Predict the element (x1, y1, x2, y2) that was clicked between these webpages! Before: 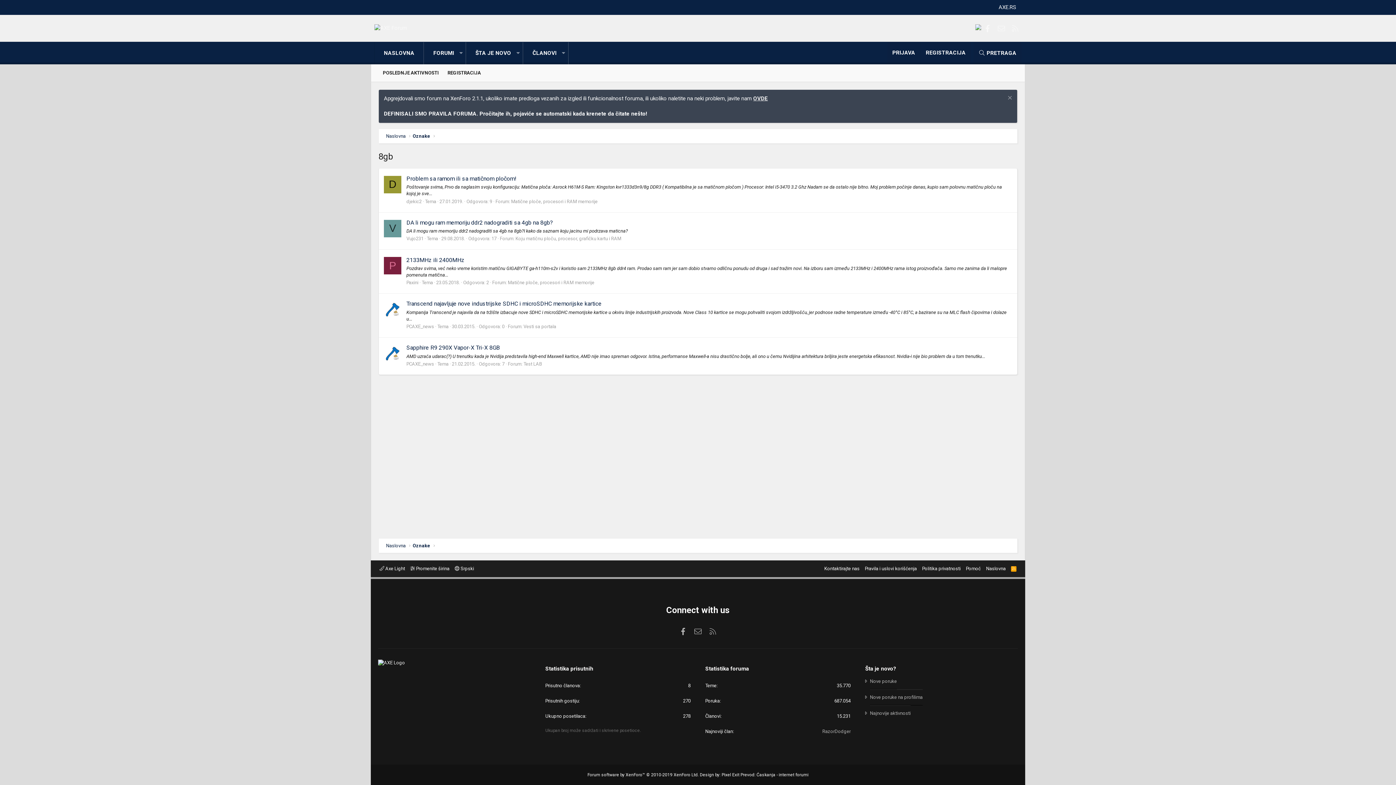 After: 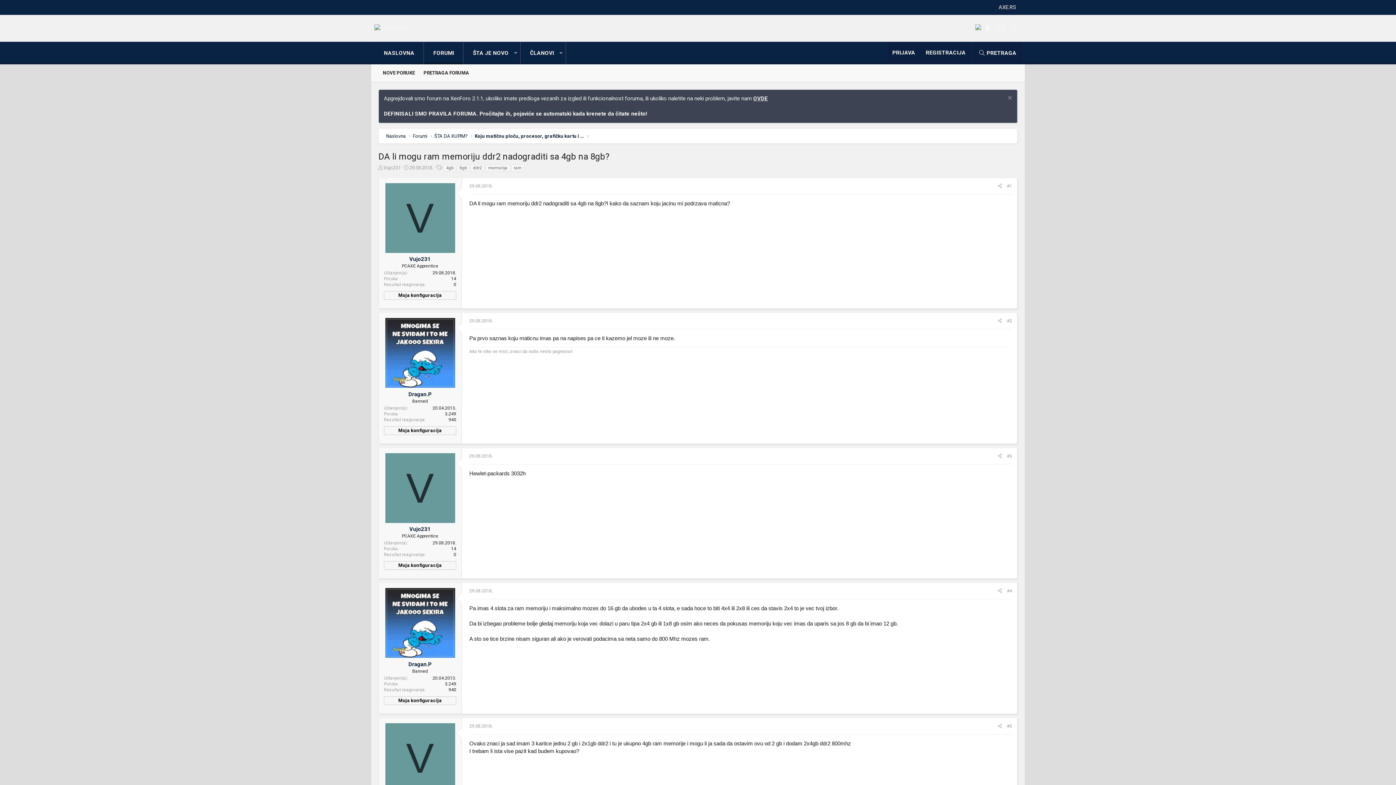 Action: label: DA li mogu ram memoriju ddr2 nadograditi sa 4gb na 8gb? bbox: (406, 219, 553, 226)